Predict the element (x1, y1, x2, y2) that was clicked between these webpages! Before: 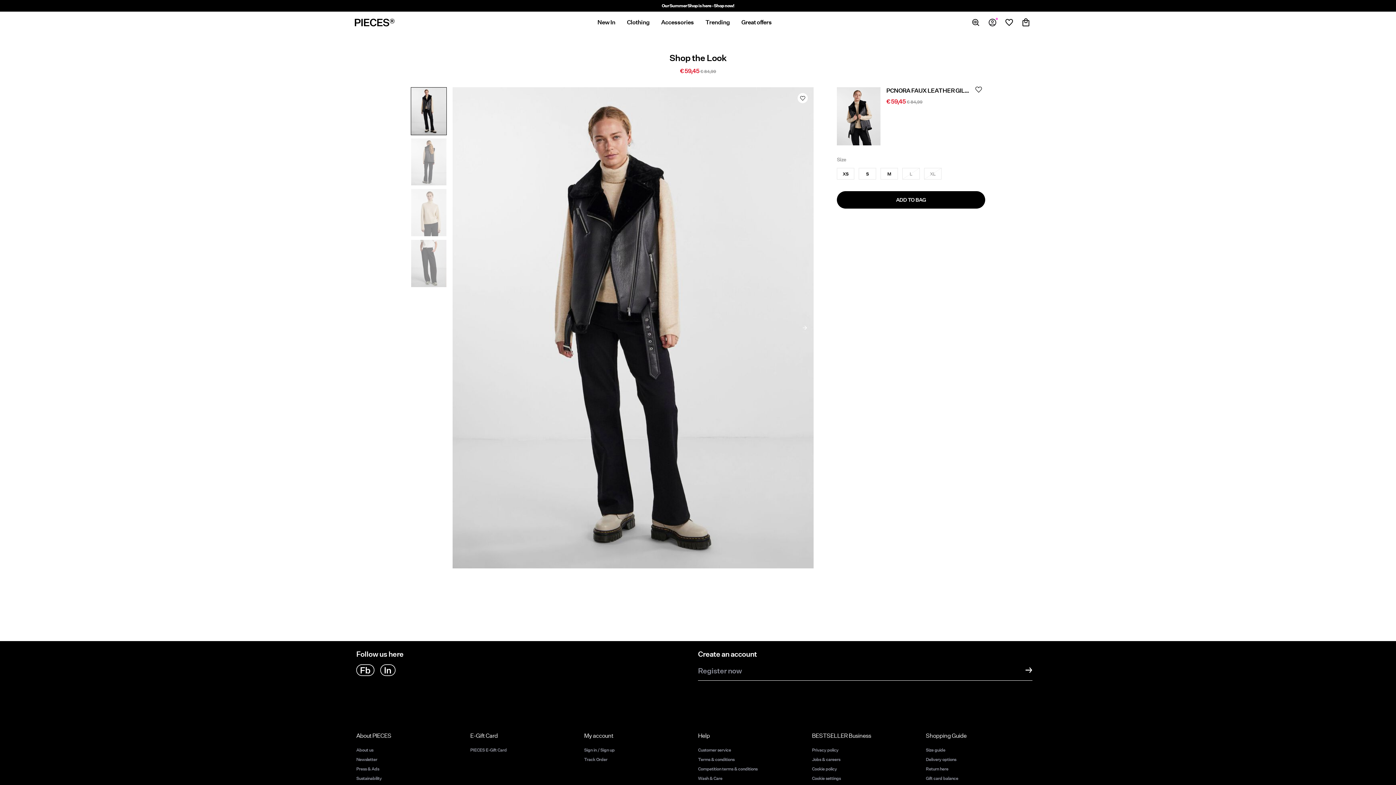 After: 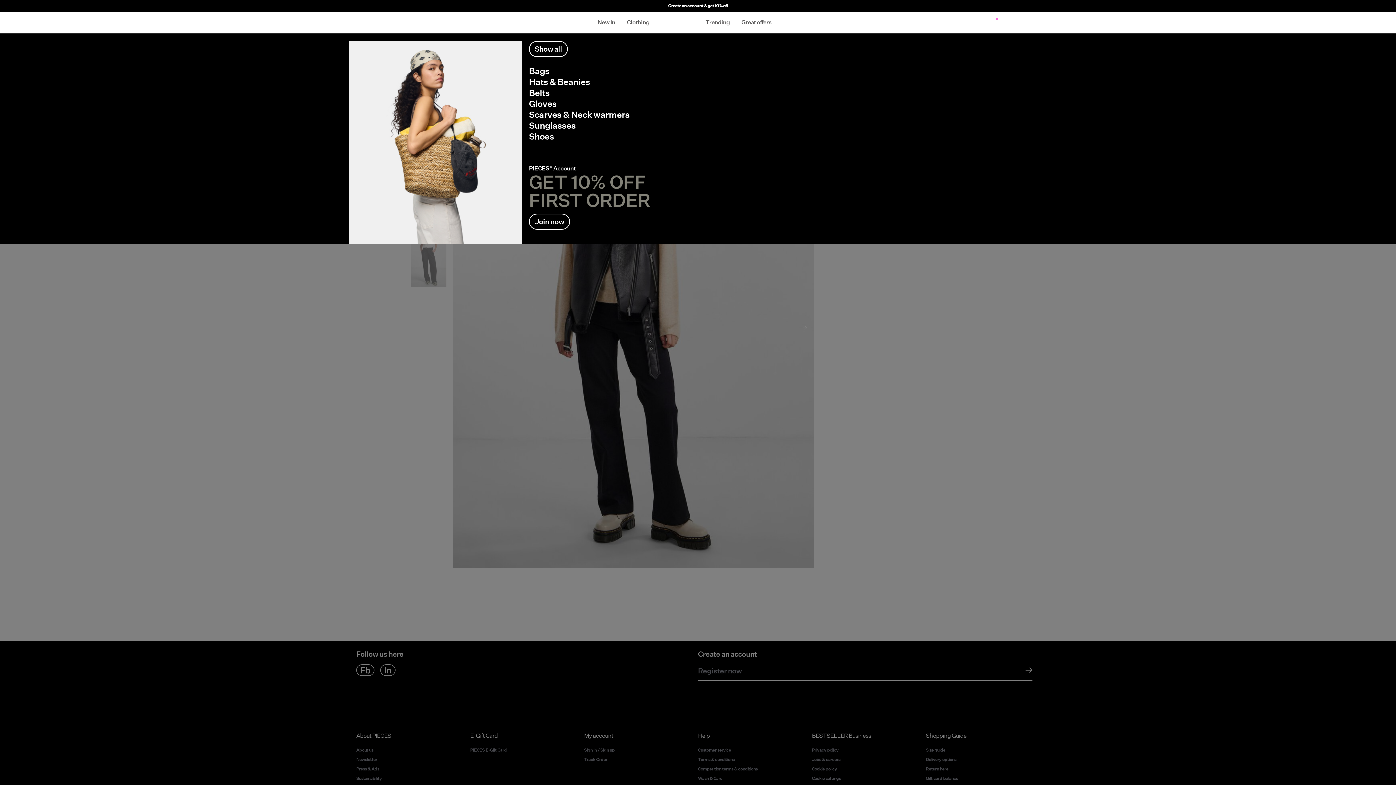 Action: bbox: (661, 18, 705, 26) label: Accessories